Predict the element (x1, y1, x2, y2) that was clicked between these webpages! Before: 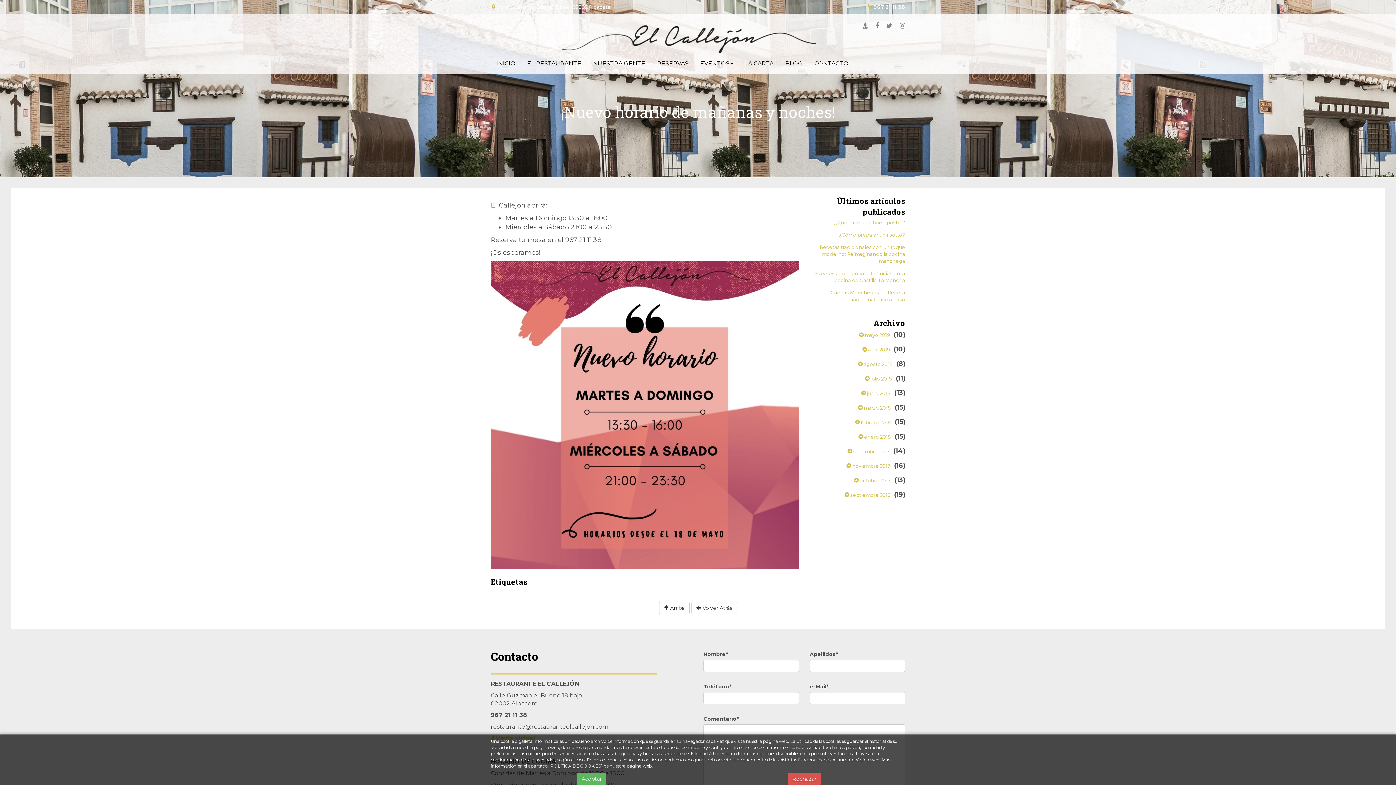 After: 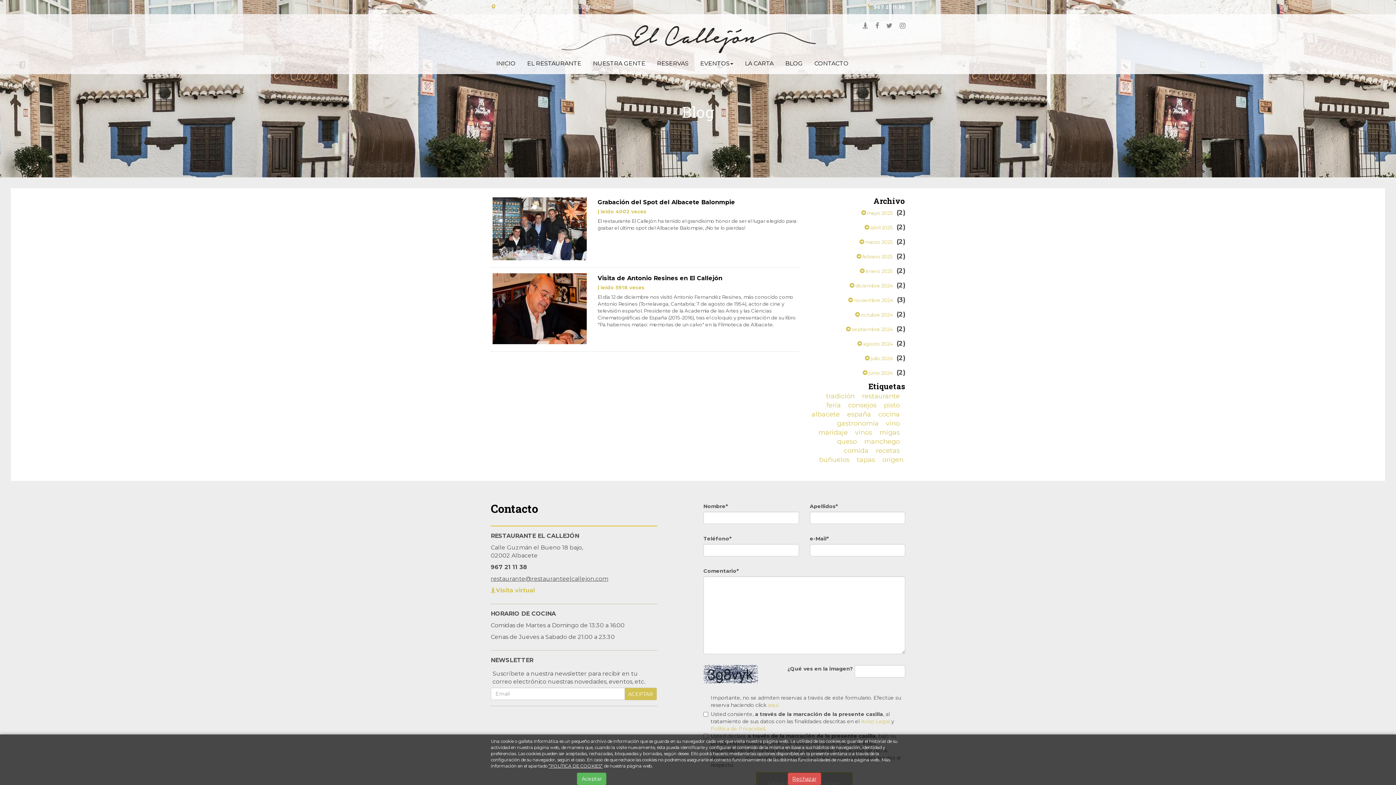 Action: label:  diciembre 2017 bbox: (847, 448, 889, 454)